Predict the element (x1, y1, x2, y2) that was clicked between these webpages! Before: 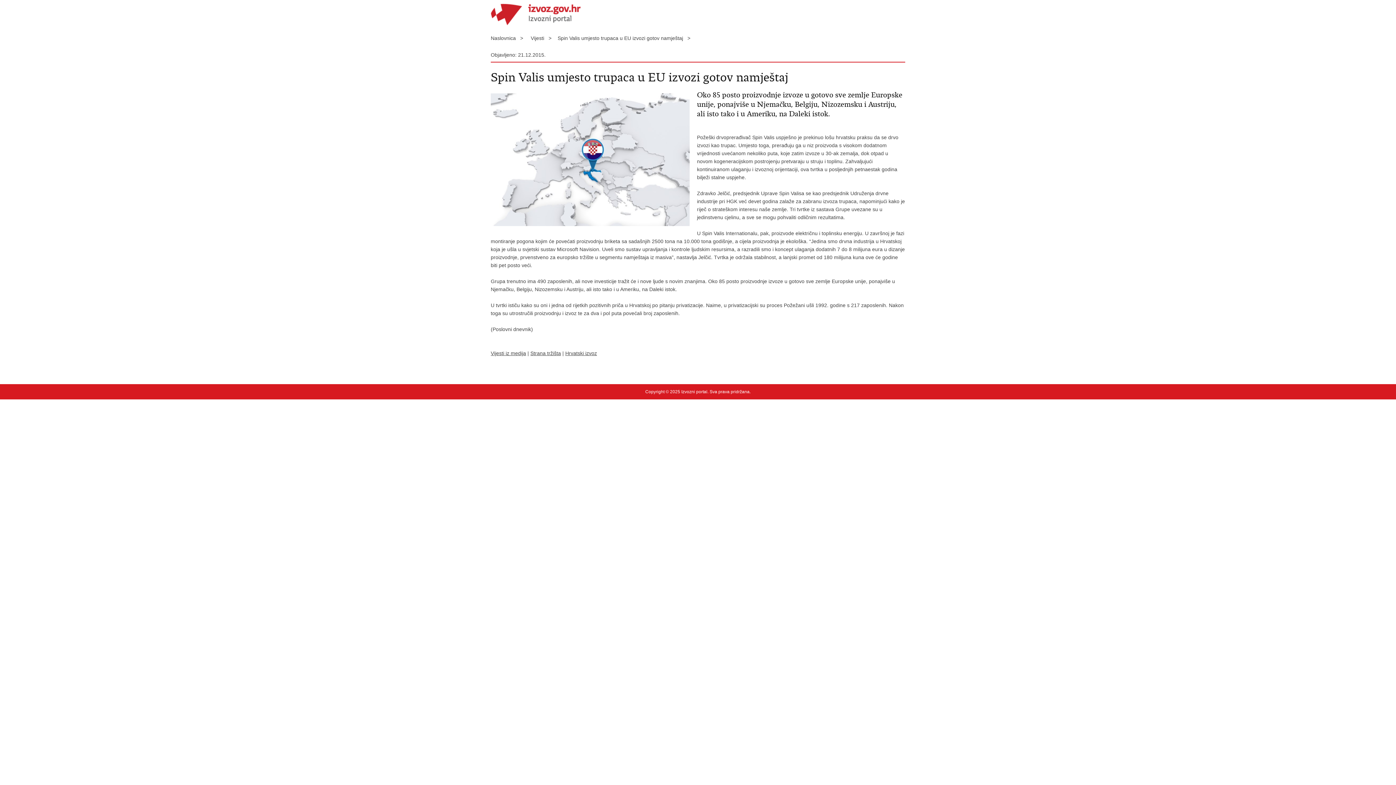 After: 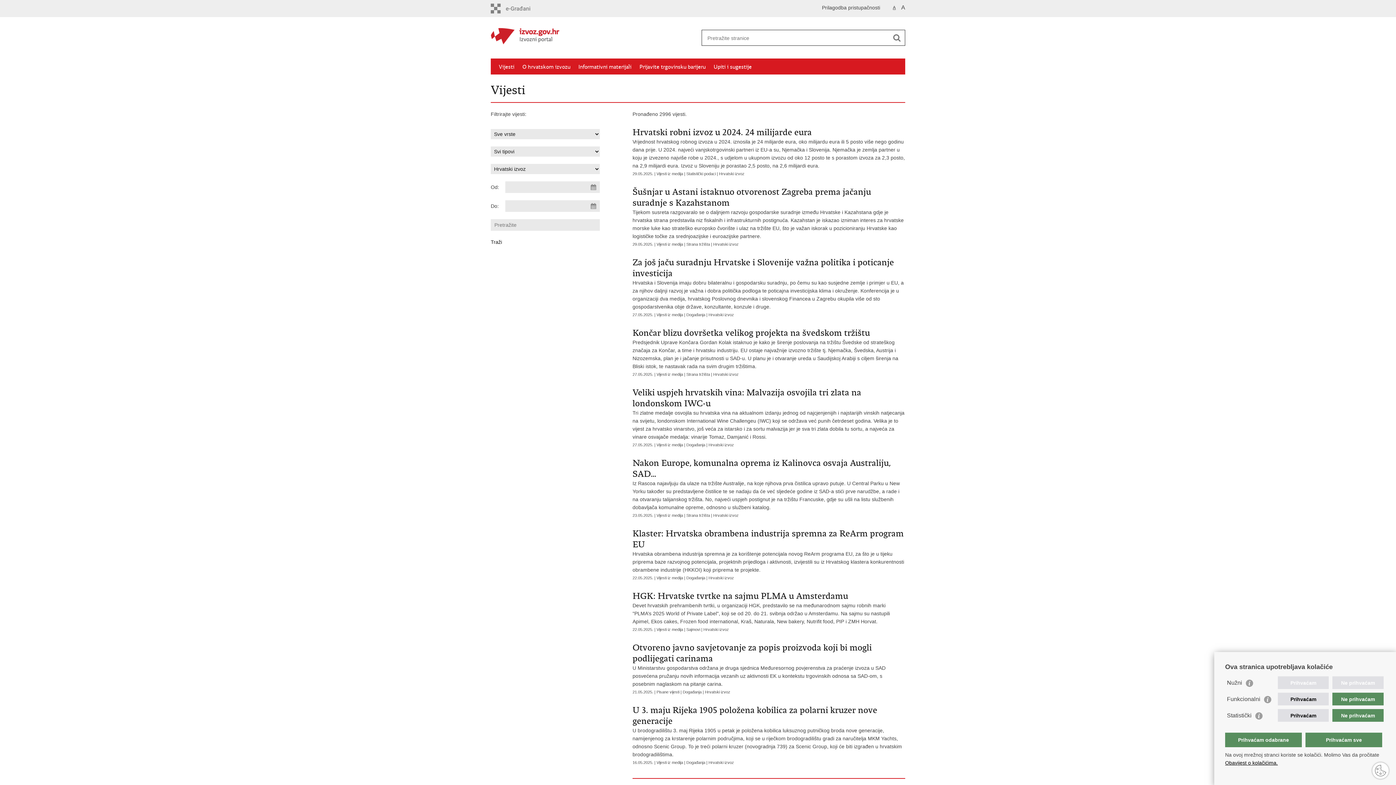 Action: bbox: (565, 350, 597, 356) label: Hrvatski izvoz